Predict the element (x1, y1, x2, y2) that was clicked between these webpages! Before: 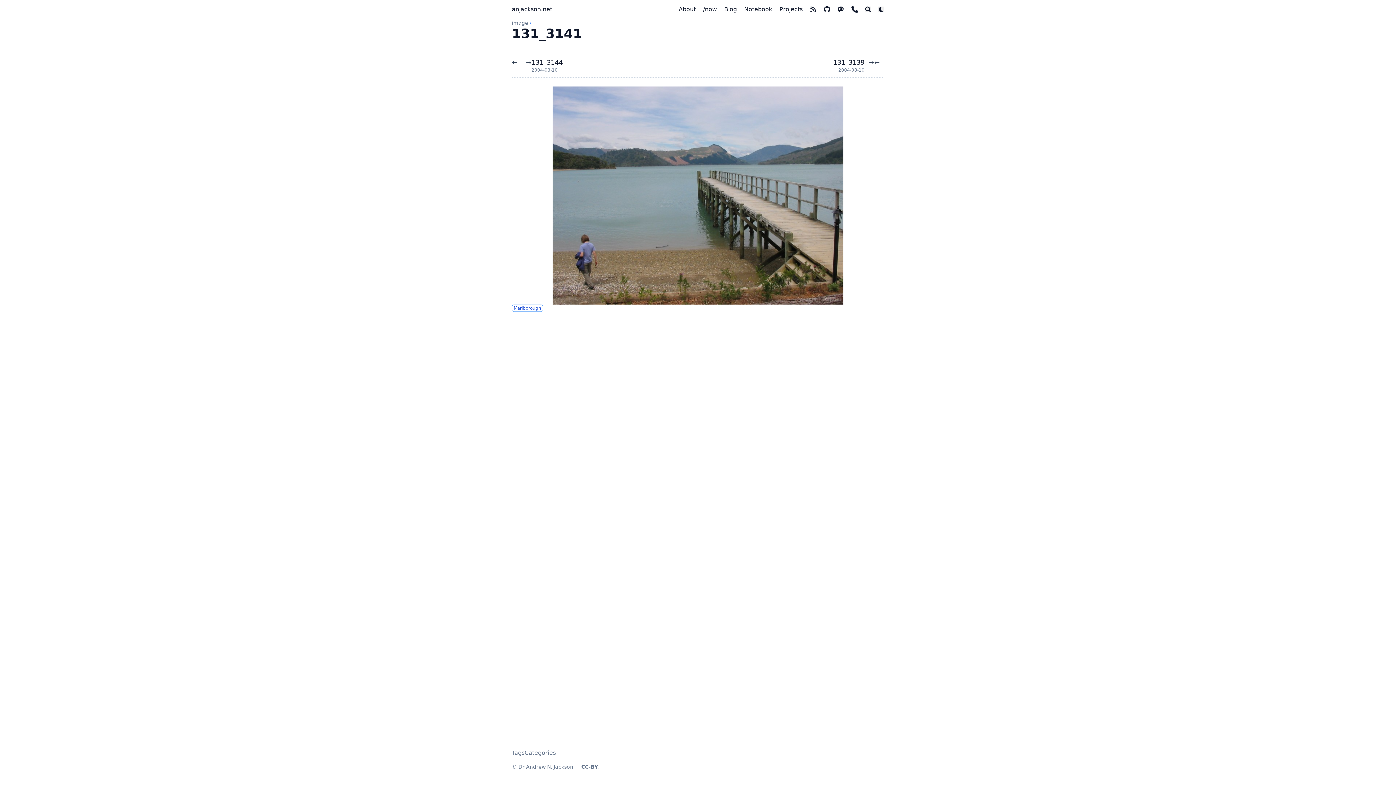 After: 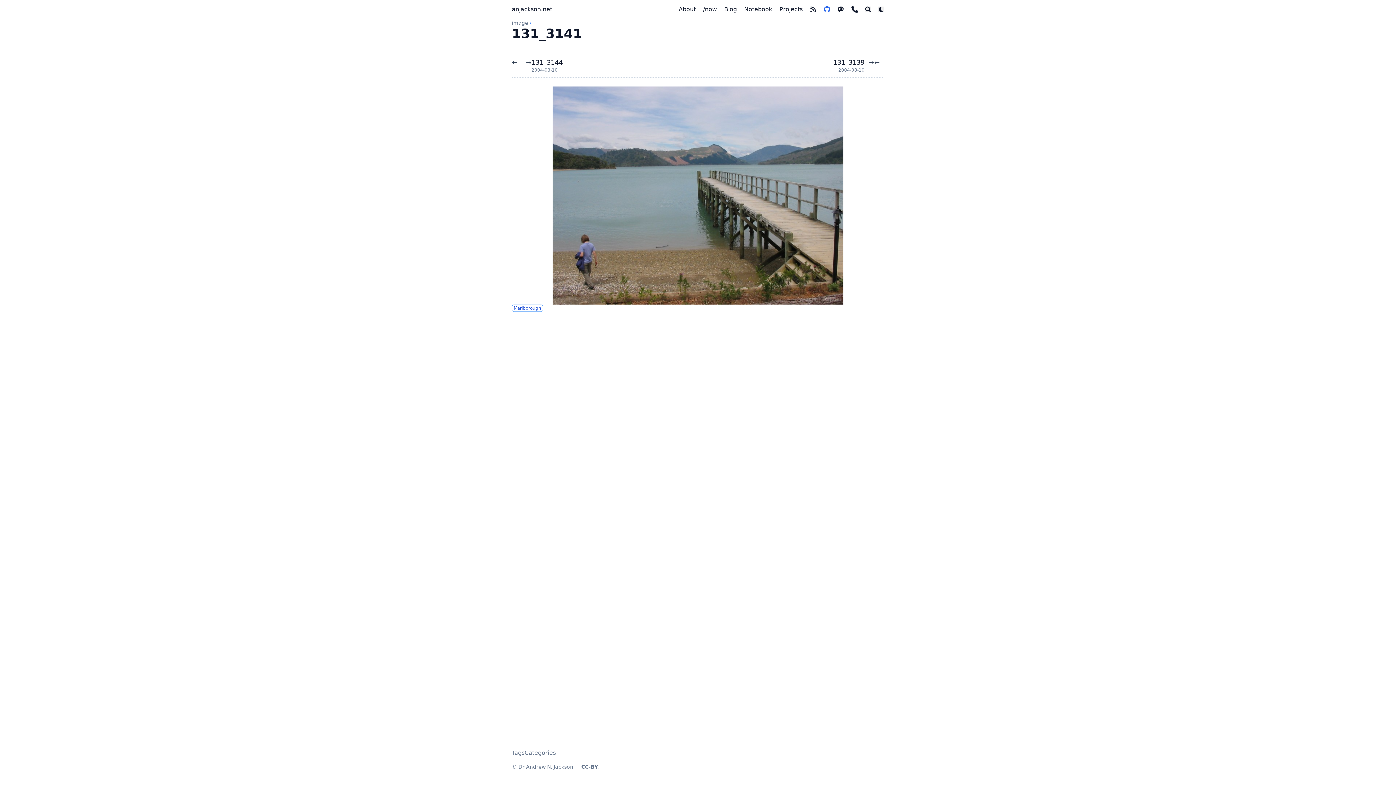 Action: bbox: (824, 6, 830, 12)